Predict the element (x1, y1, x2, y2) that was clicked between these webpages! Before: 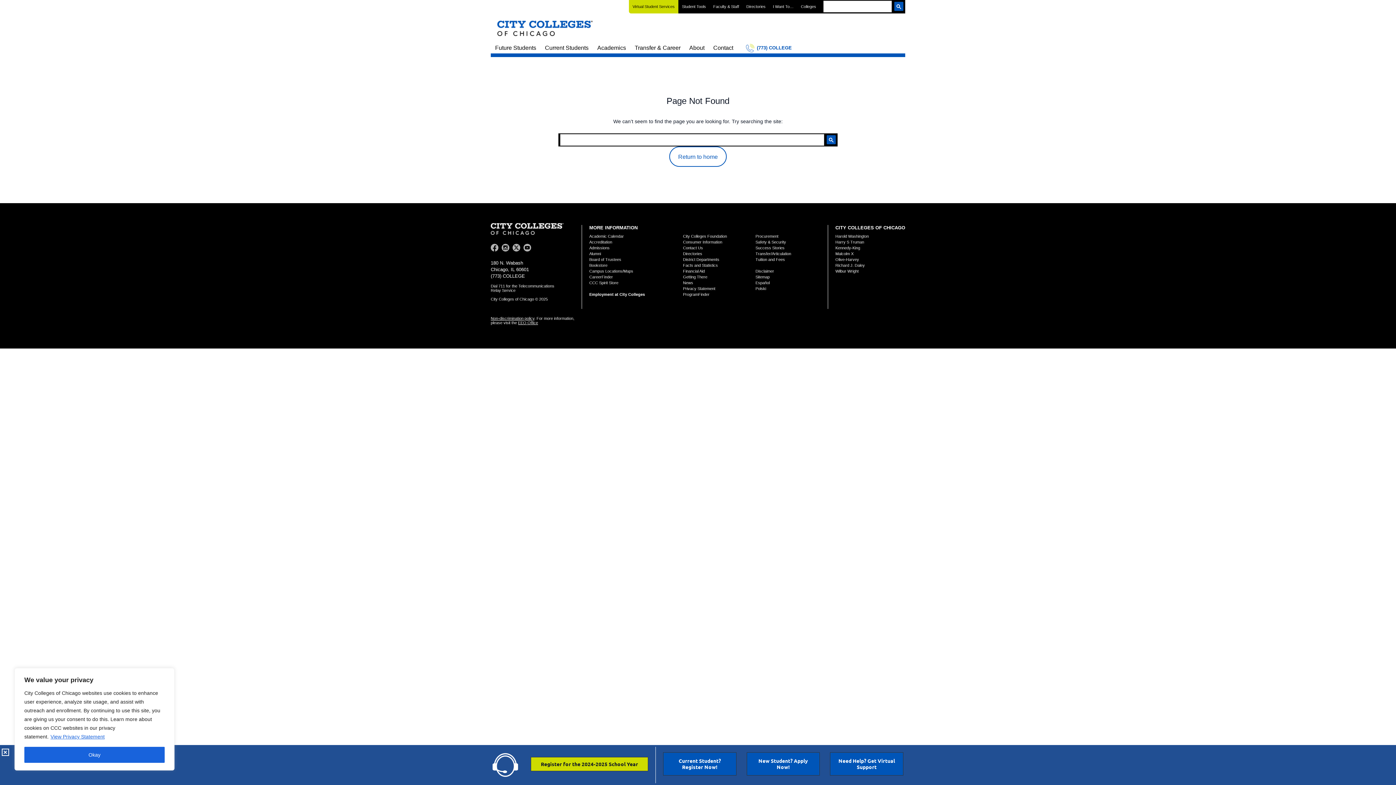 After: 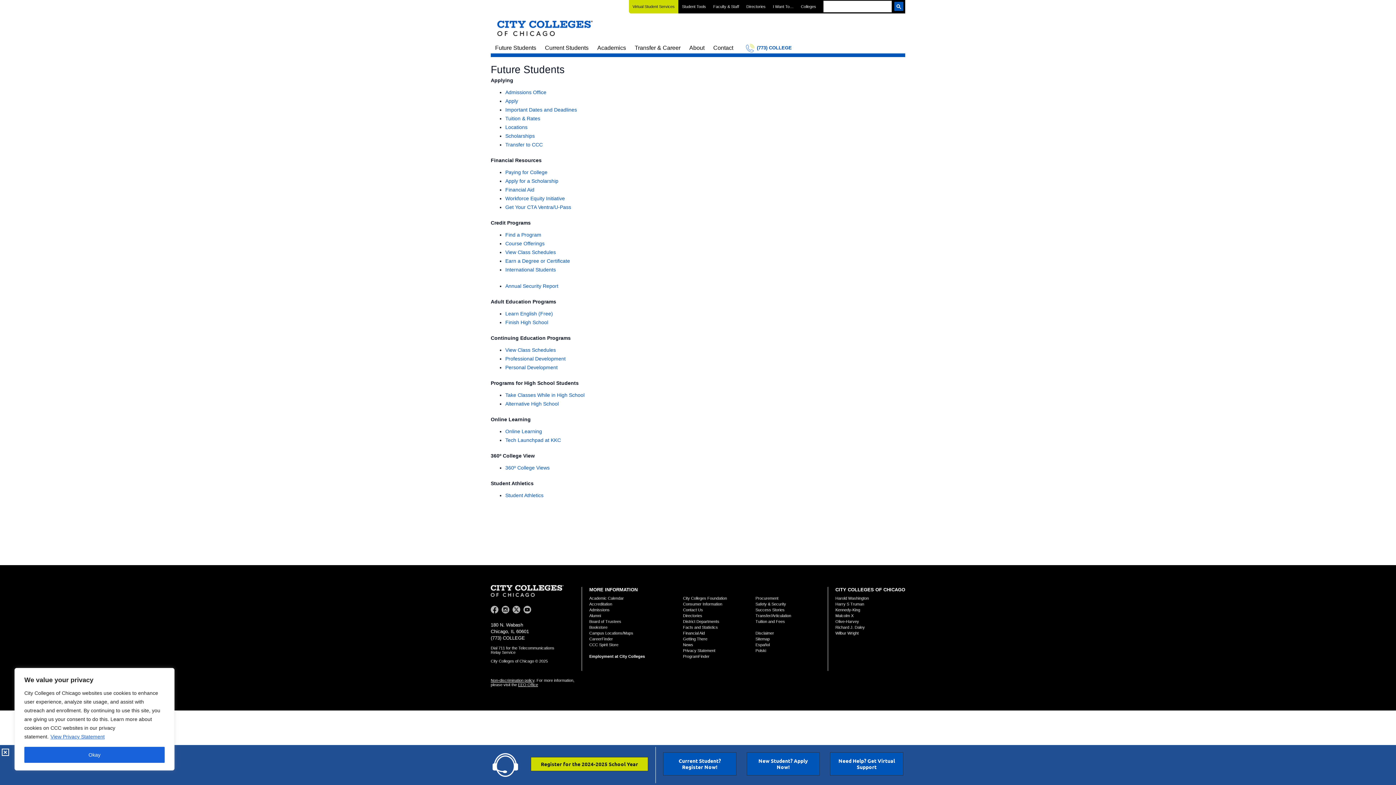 Action: label: Future Students bbox: (490, 42, 540, 57)